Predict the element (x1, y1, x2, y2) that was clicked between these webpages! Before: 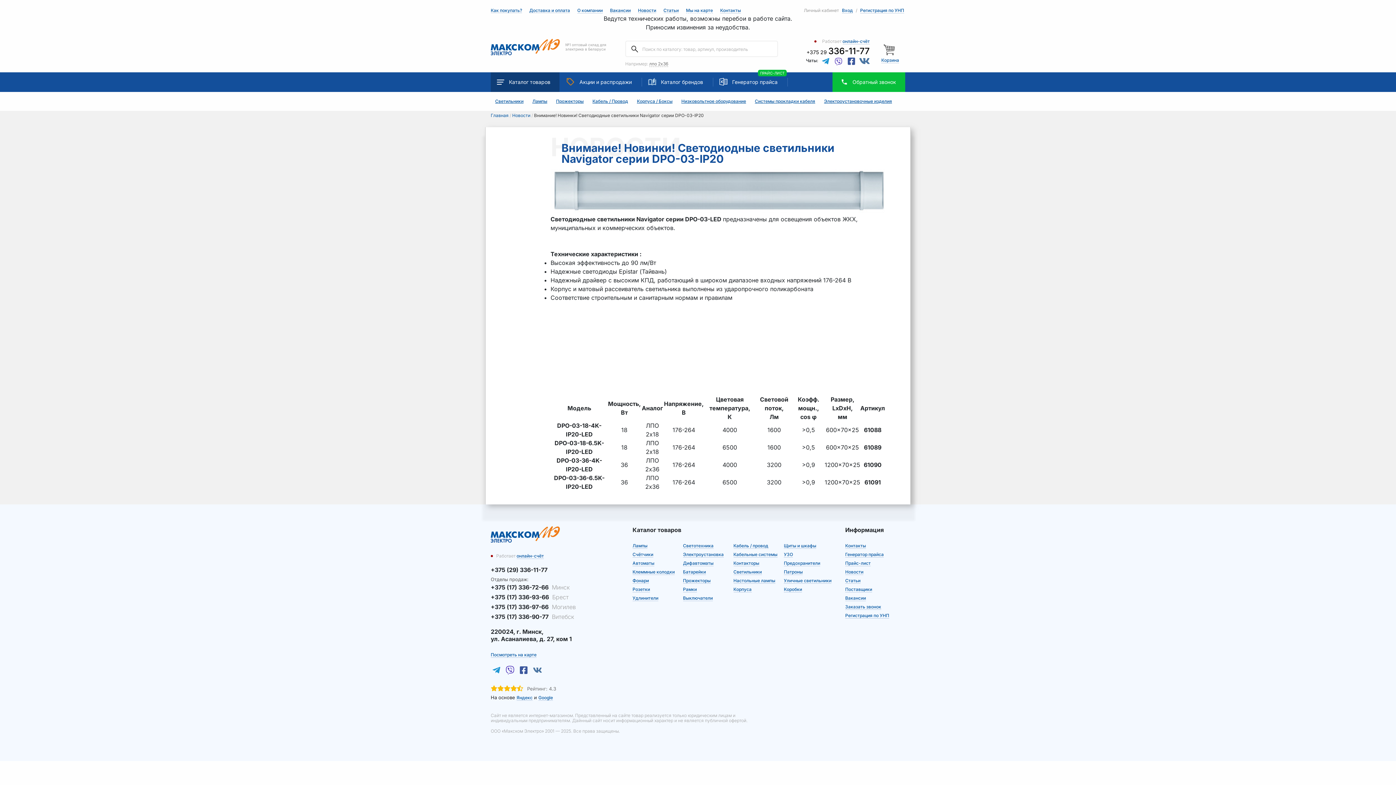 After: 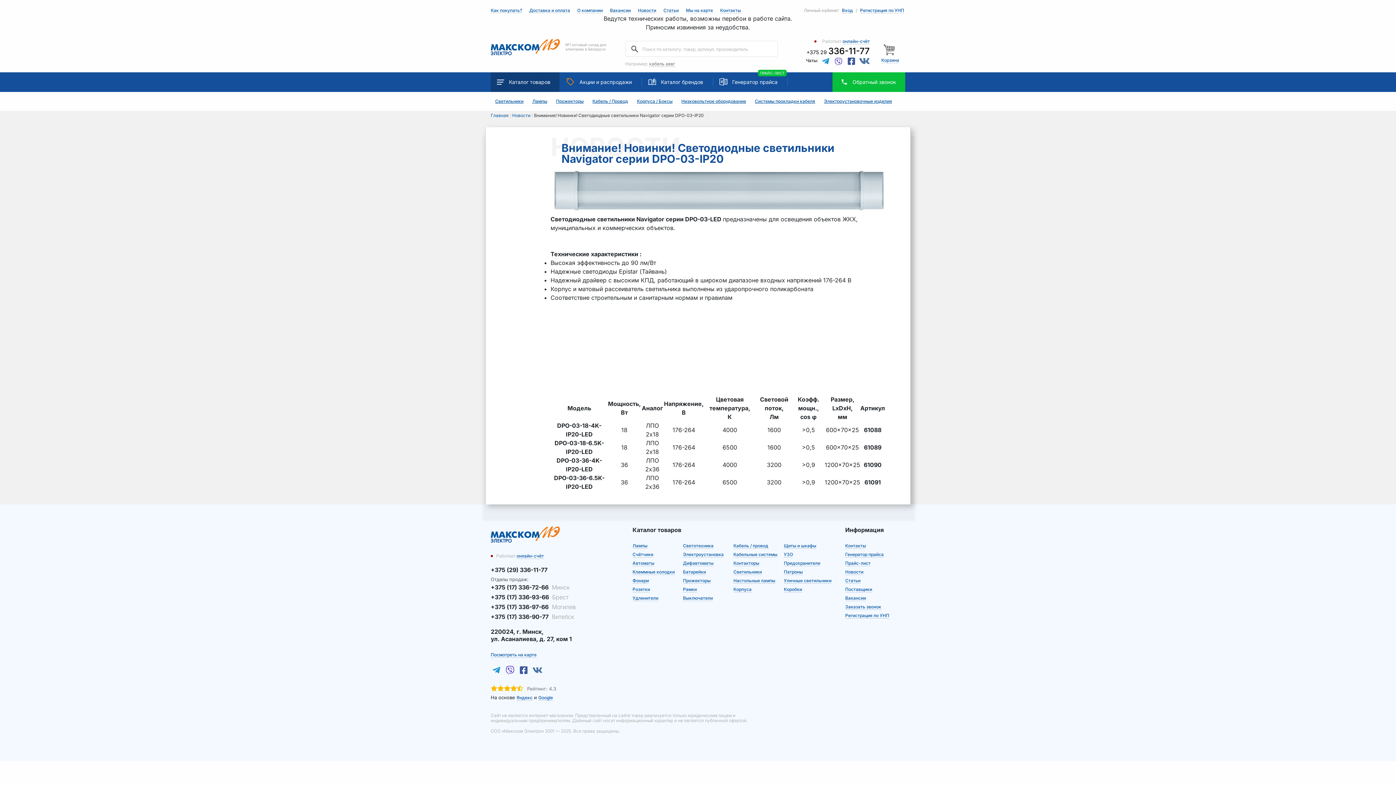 Action: bbox: (533, 666, 544, 674)